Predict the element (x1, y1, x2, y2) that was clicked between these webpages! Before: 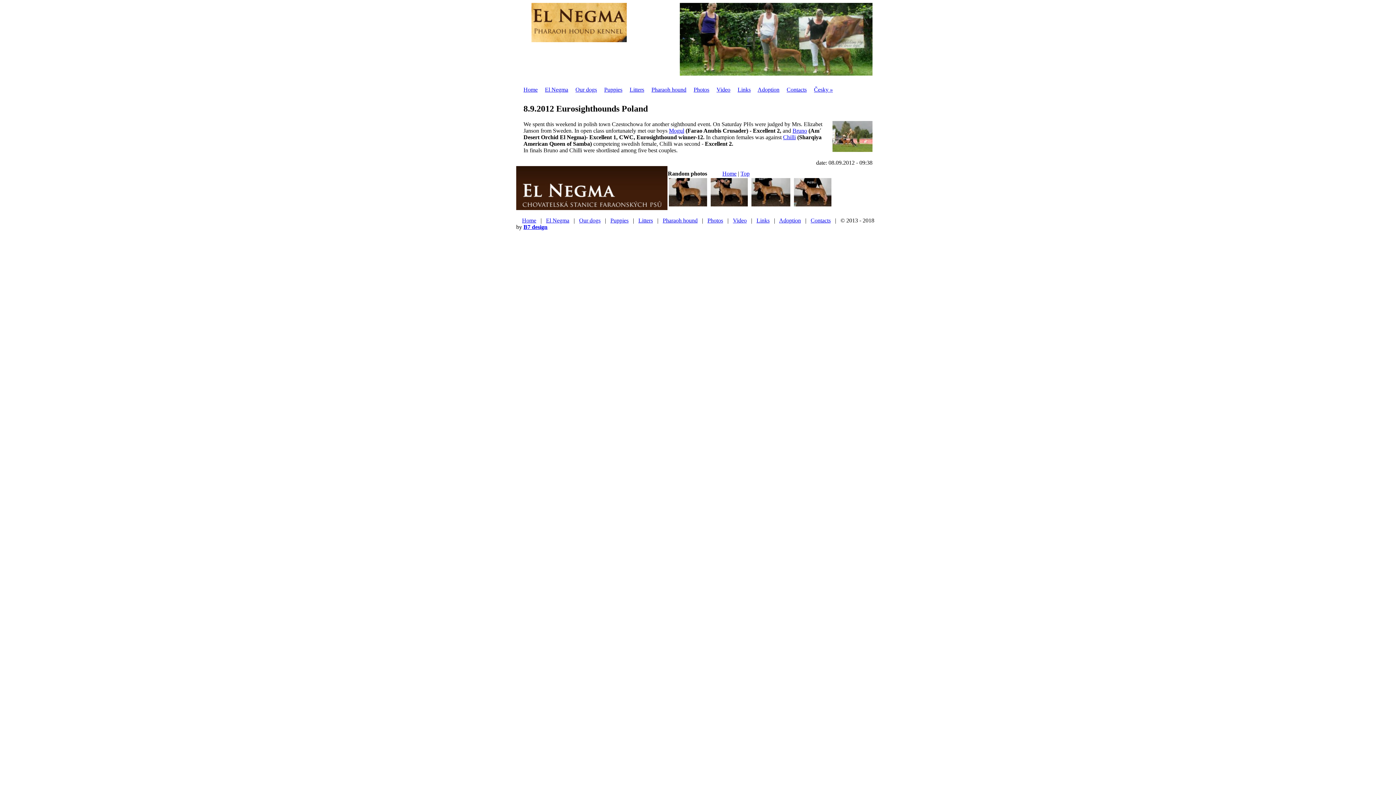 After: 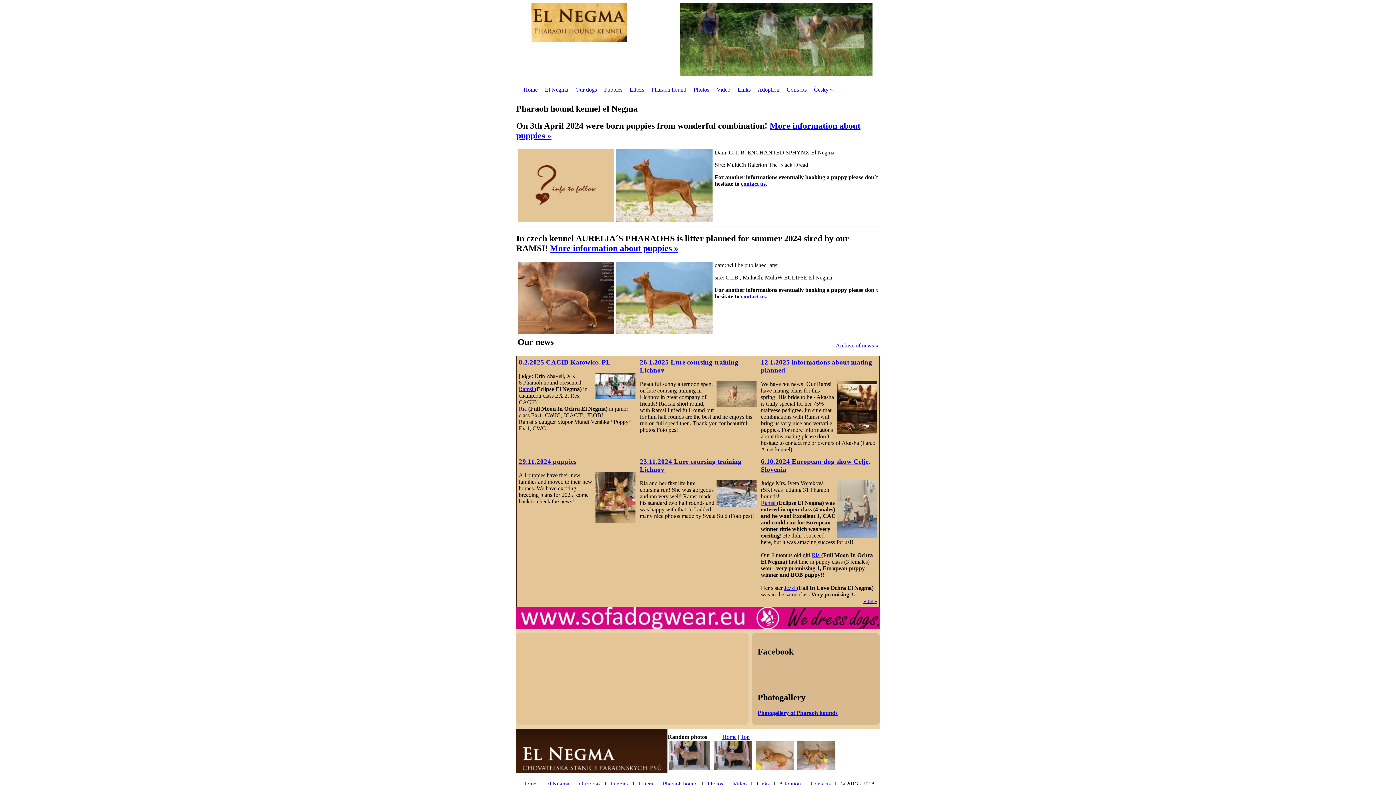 Action: bbox: (516, 202, 667, 212)